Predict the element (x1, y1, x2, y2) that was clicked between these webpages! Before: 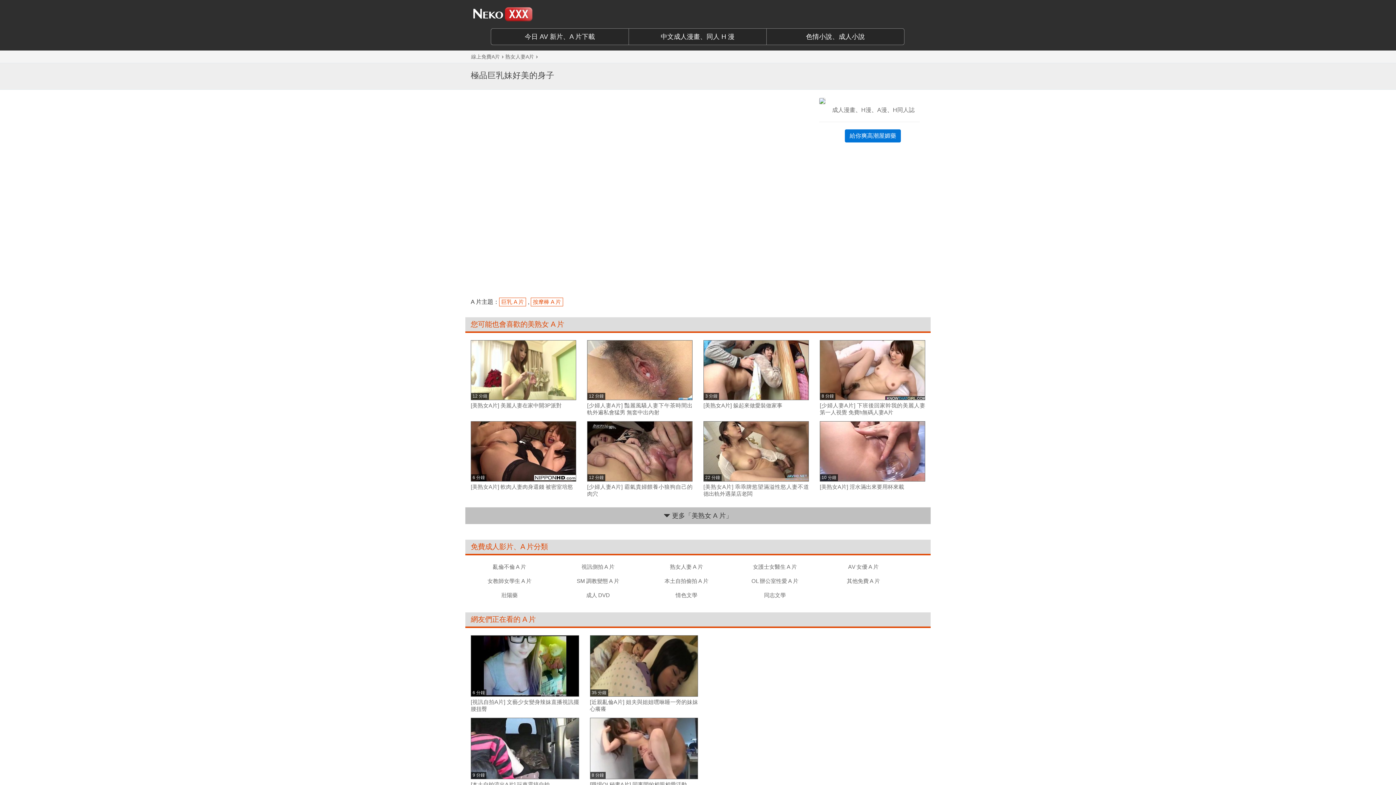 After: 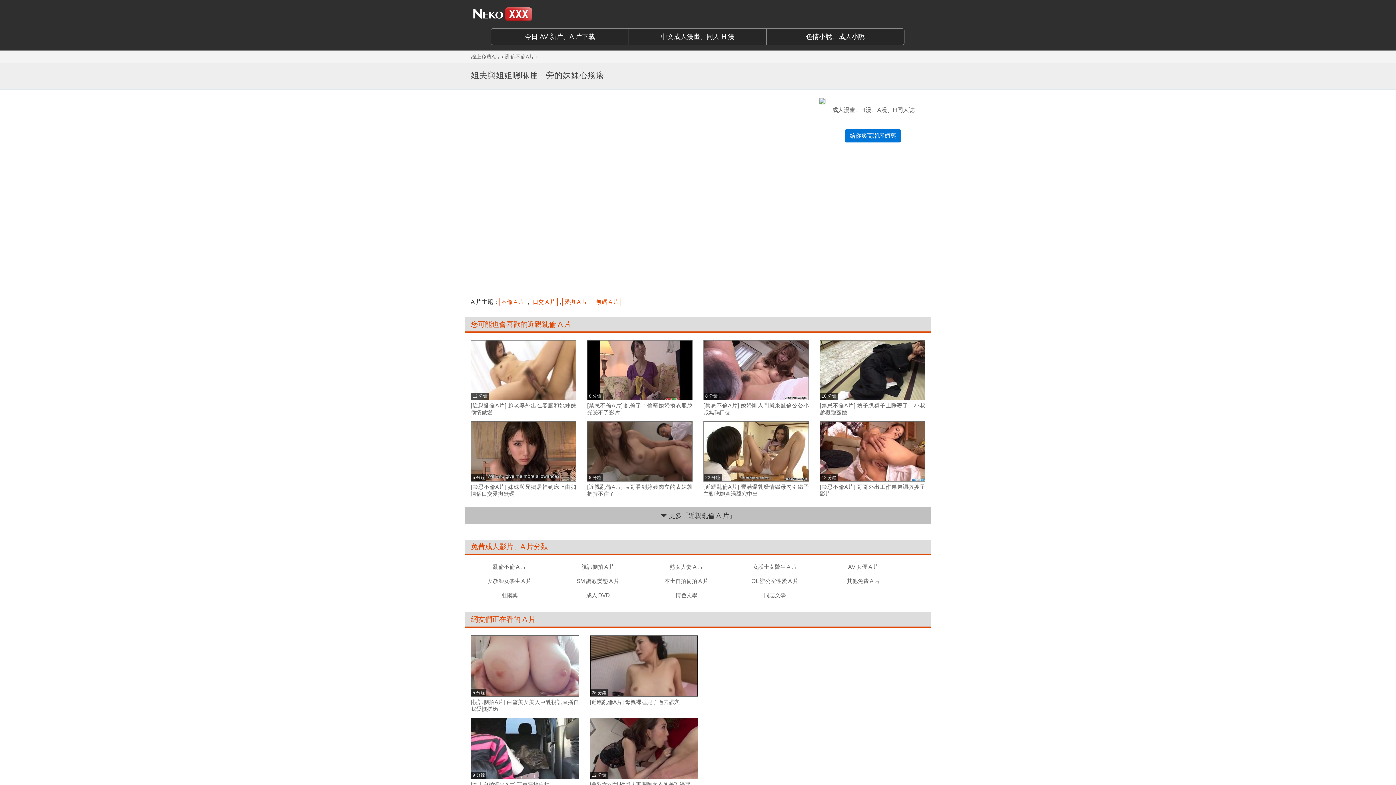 Action: bbox: (590, 635, 698, 697) label: 35 分鐘